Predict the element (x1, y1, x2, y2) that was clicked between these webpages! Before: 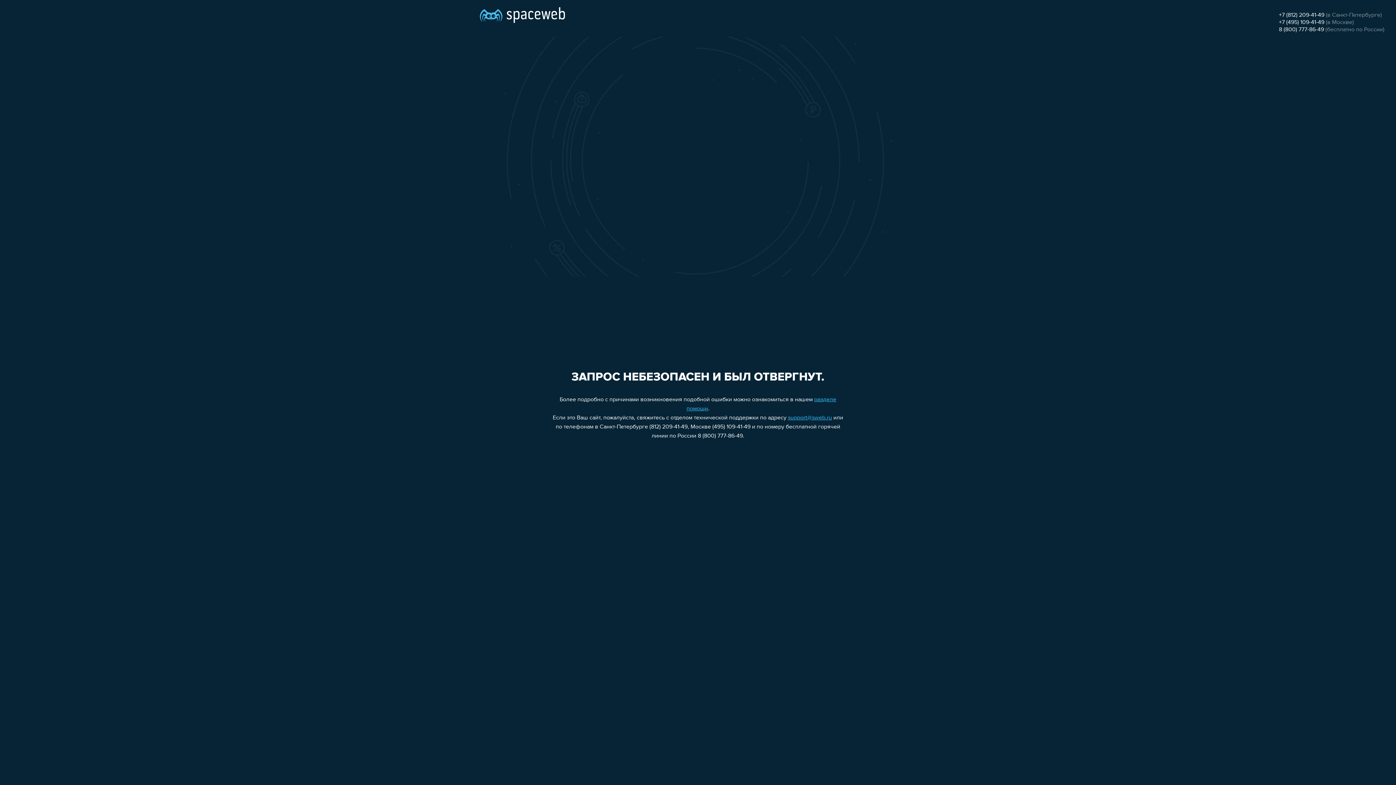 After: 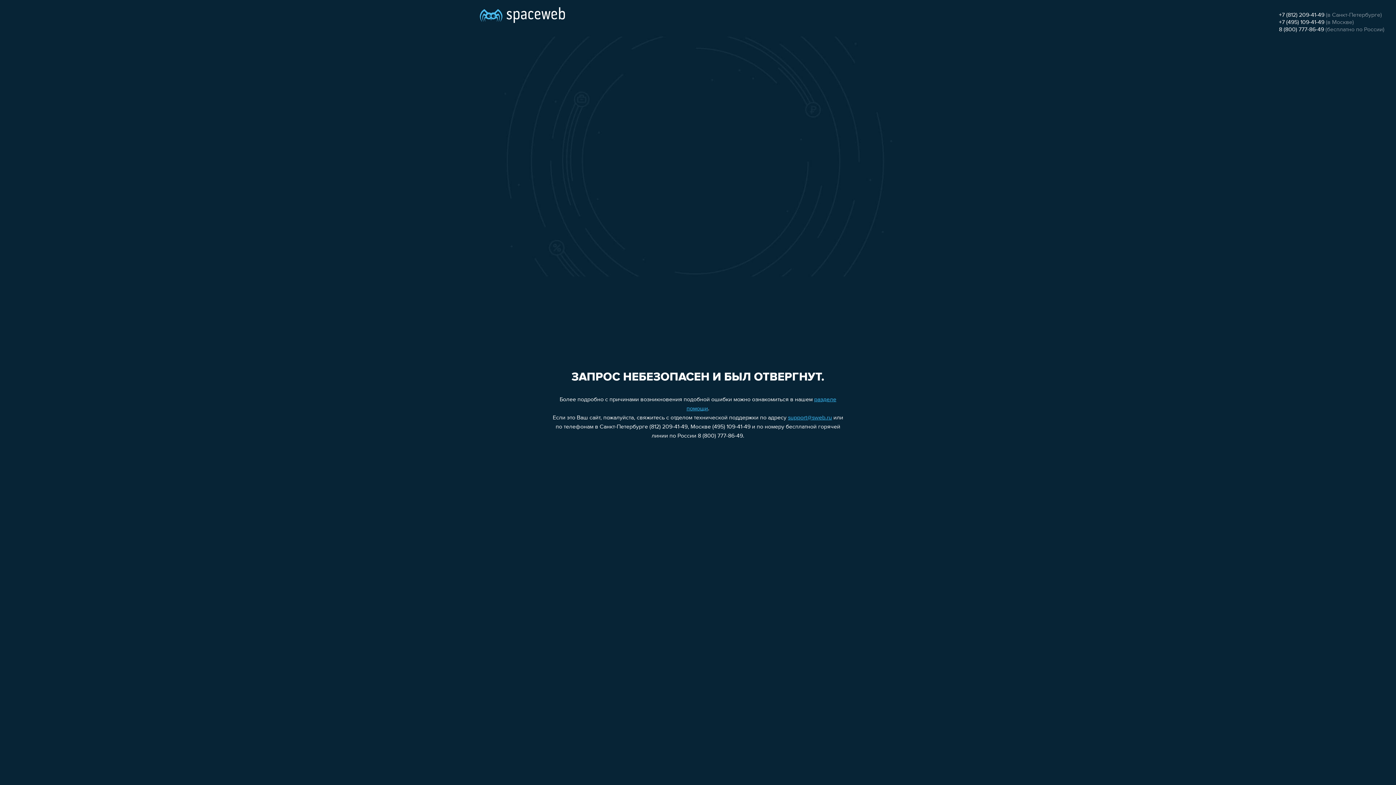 Action: bbox: (1279, 12, 1324, 18) label: +7 (812) 209-41-49